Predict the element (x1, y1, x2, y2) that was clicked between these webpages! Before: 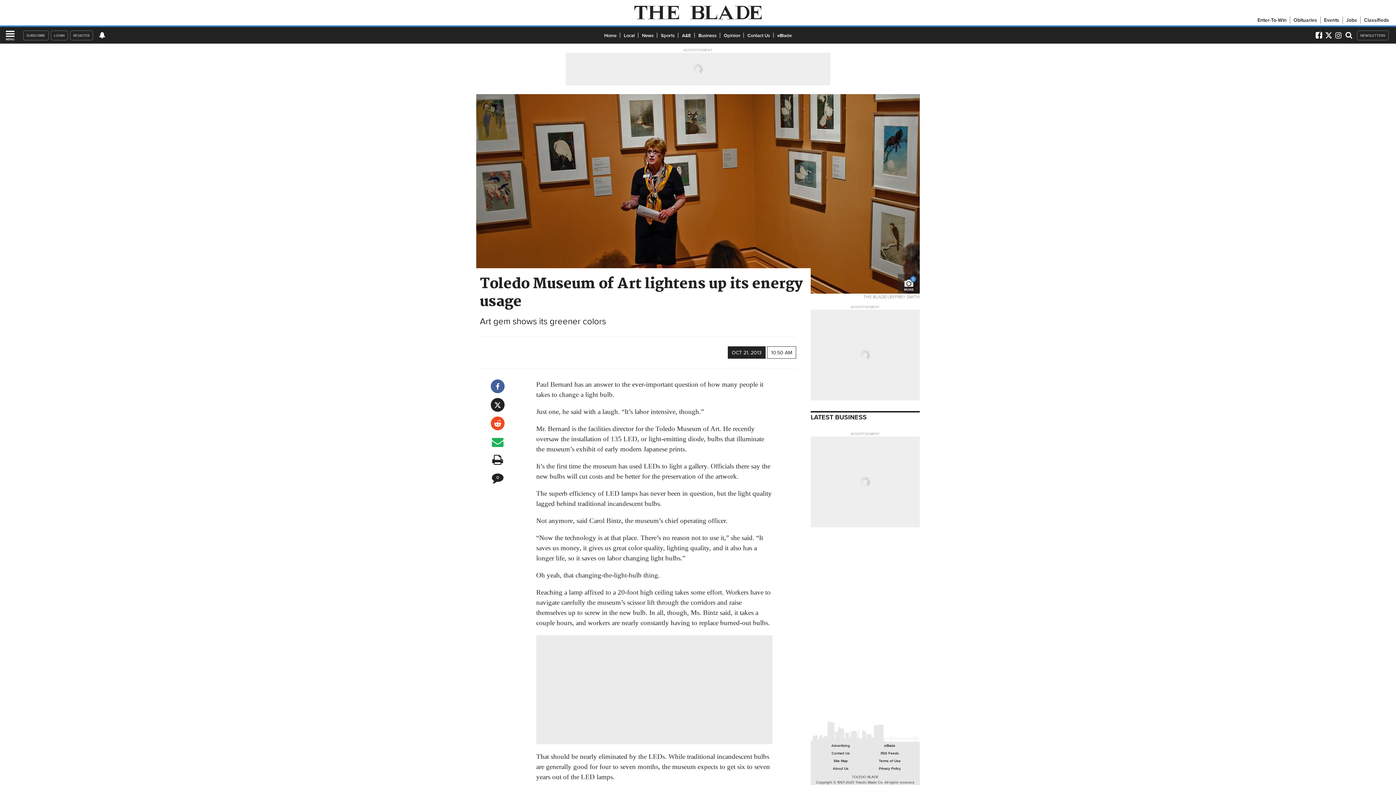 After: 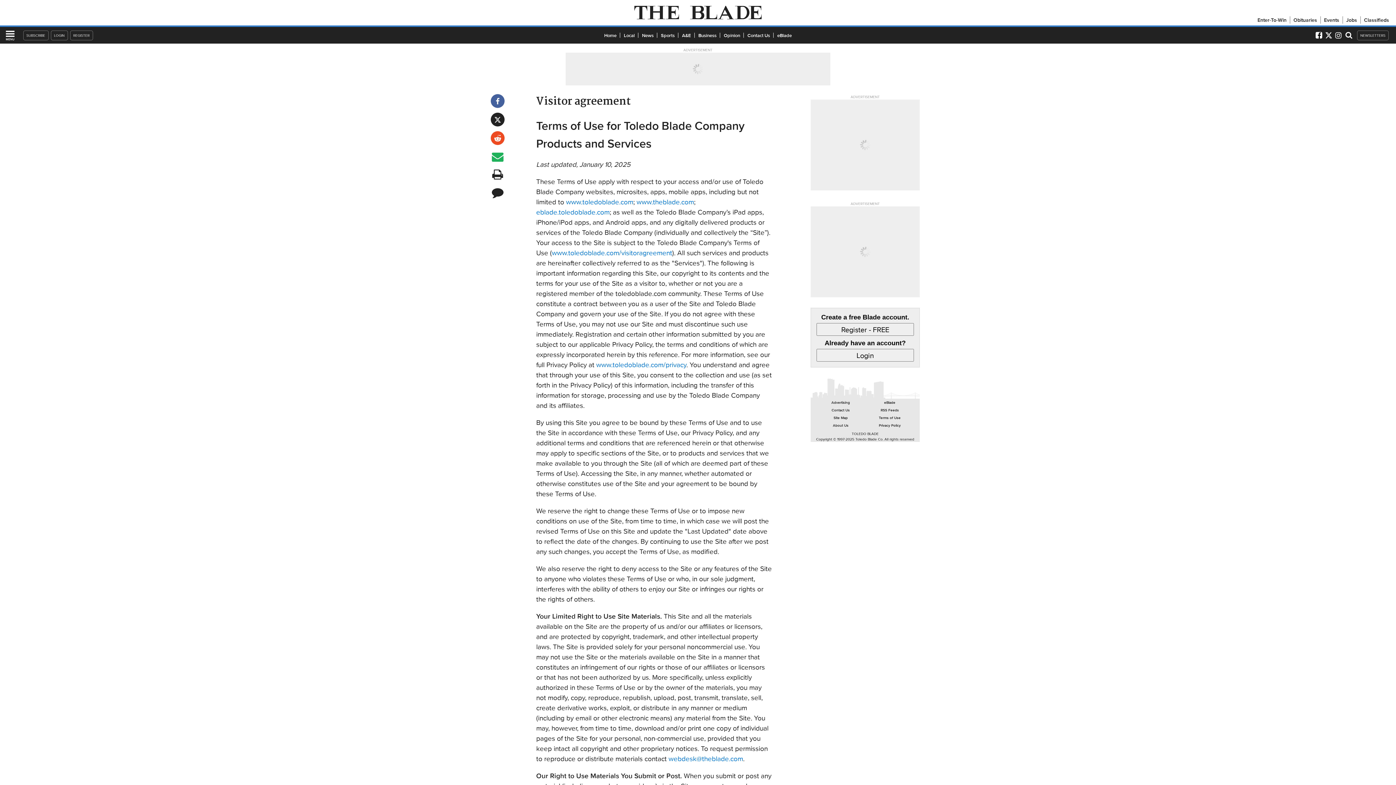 Action: bbox: (865, 757, 914, 765) label: Terms of Use